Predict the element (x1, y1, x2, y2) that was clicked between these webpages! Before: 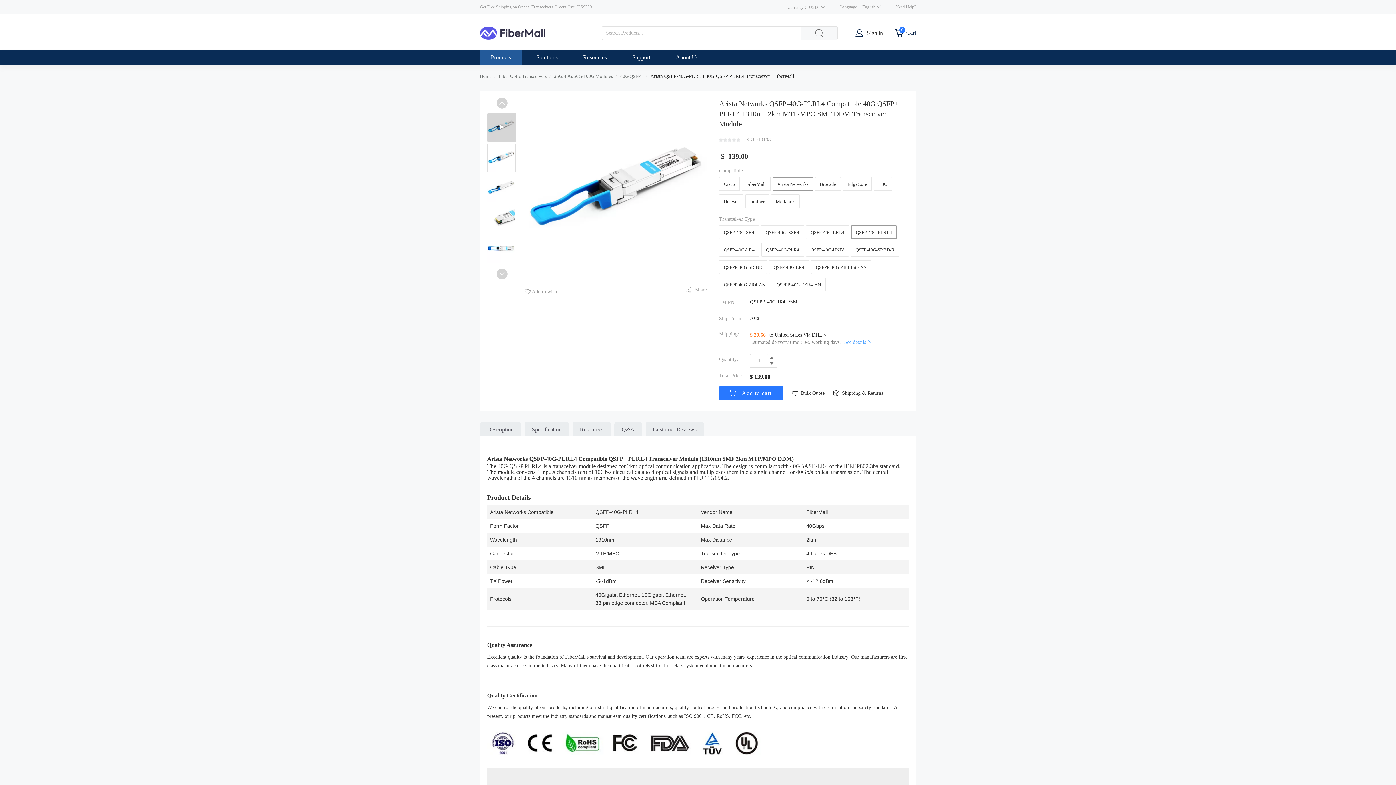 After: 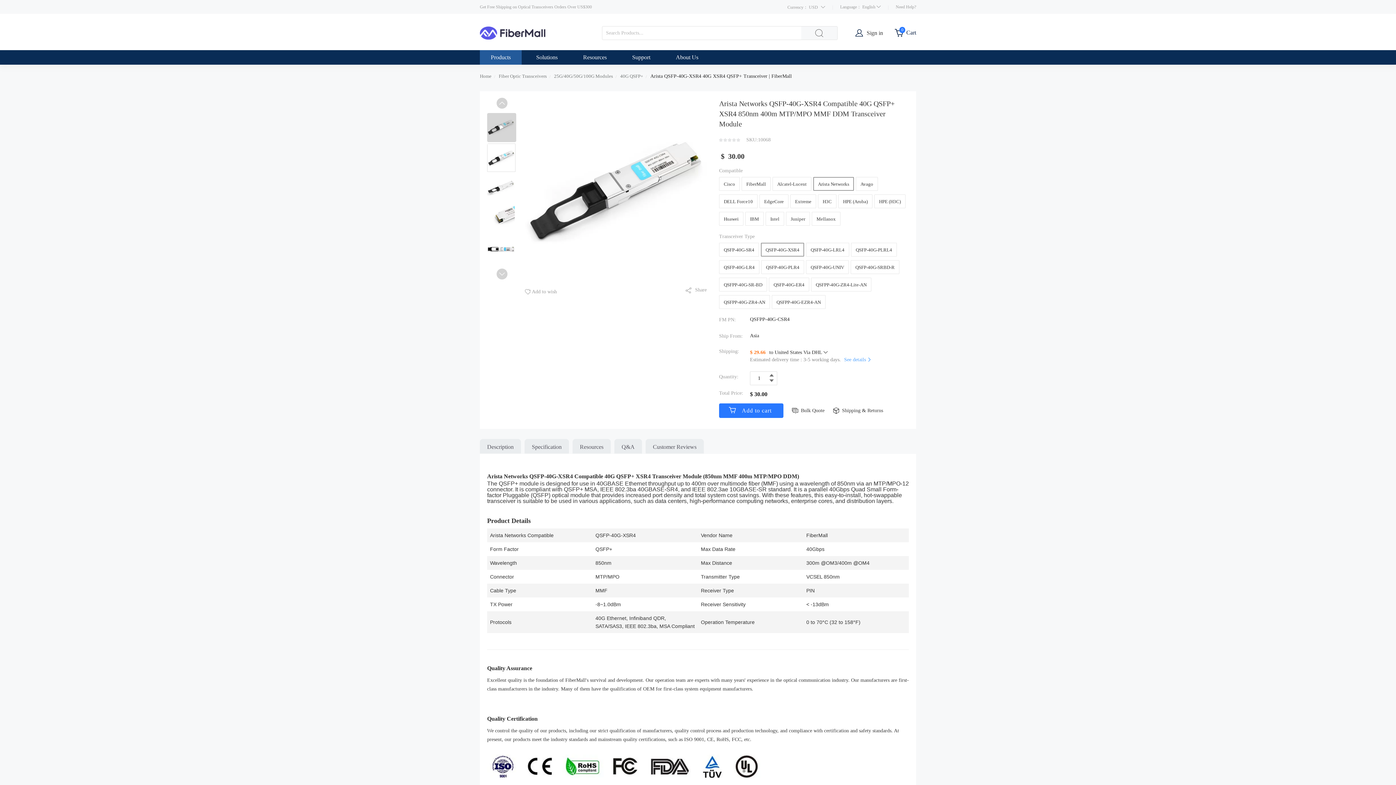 Action: bbox: (761, 225, 804, 239) label: QSFP-40G-XSR4